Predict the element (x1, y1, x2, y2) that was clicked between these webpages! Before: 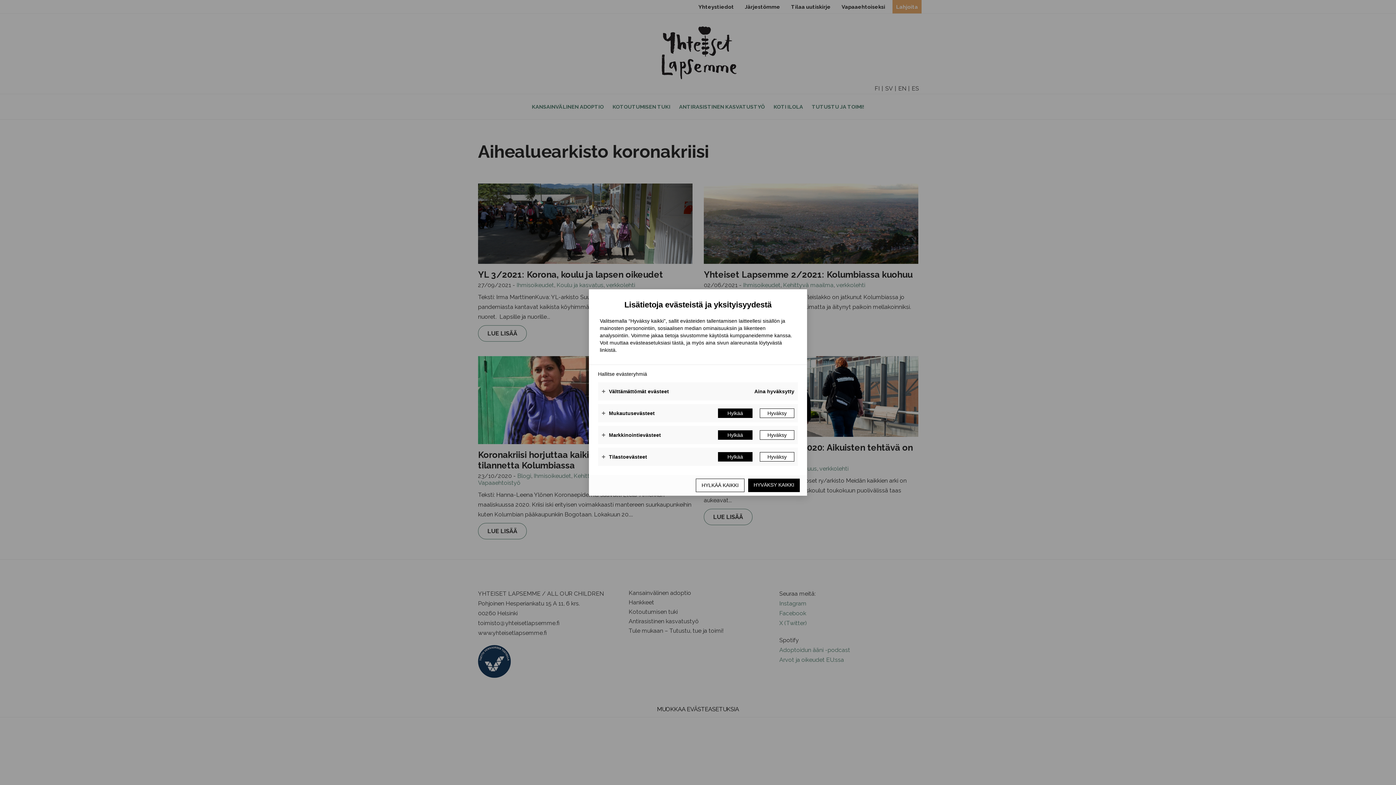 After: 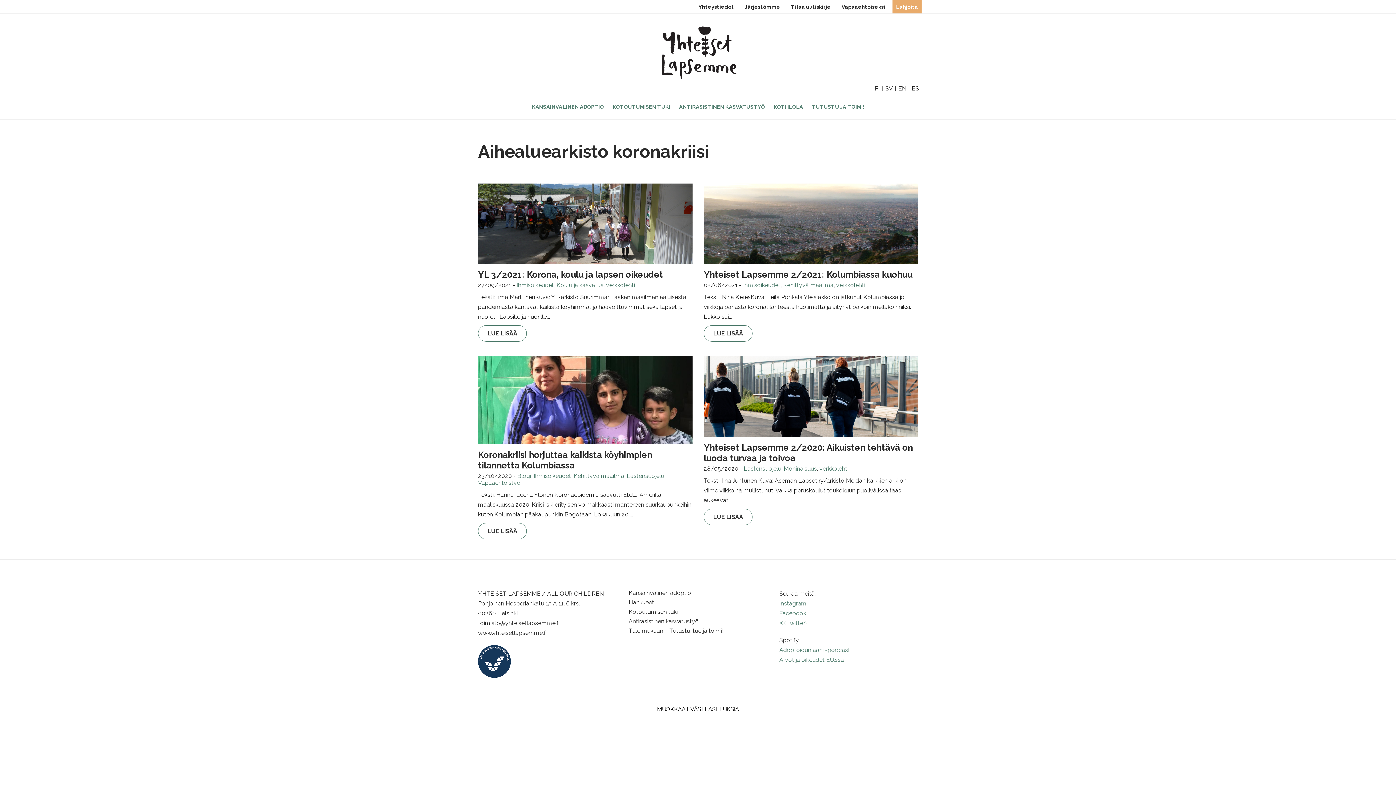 Action: label: Hylkää kaikki bbox: (696, 478, 744, 492)